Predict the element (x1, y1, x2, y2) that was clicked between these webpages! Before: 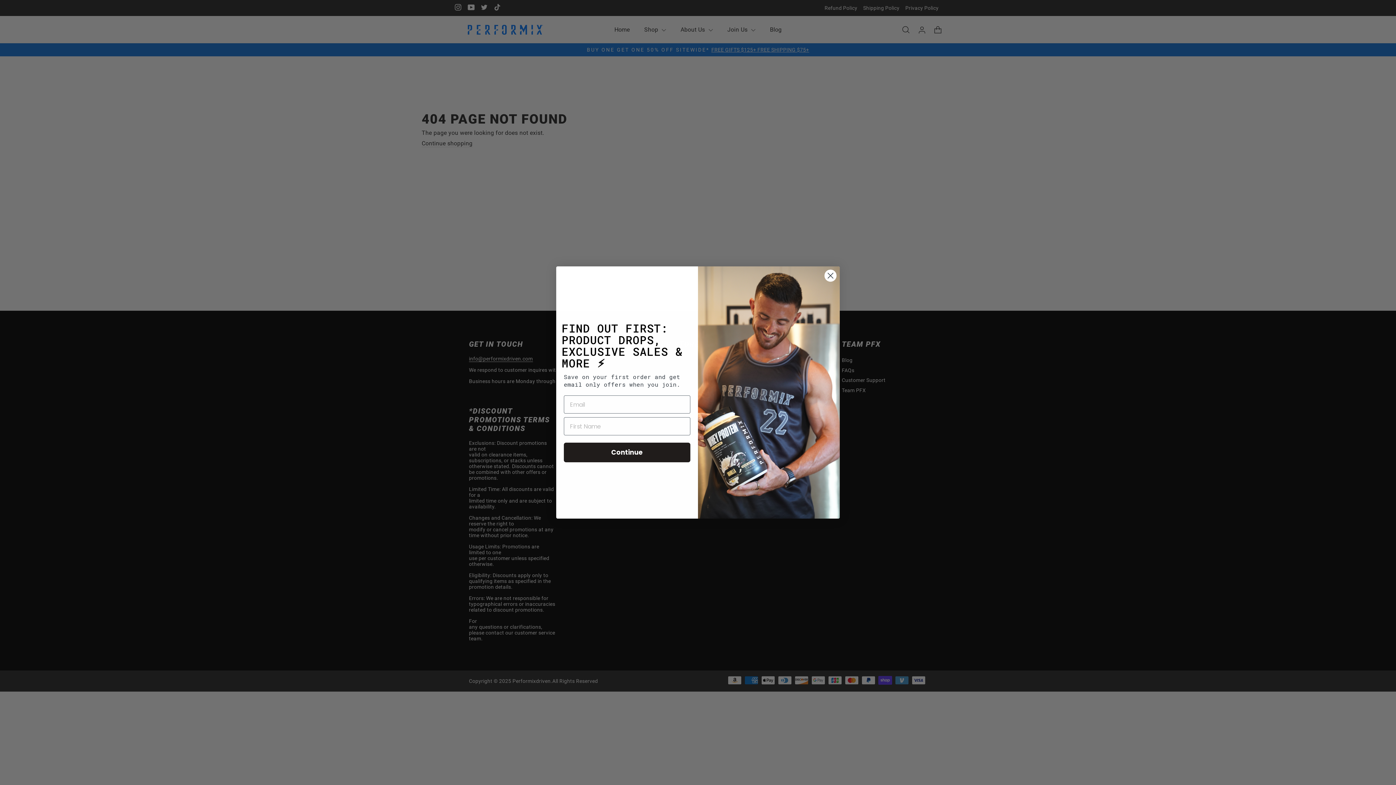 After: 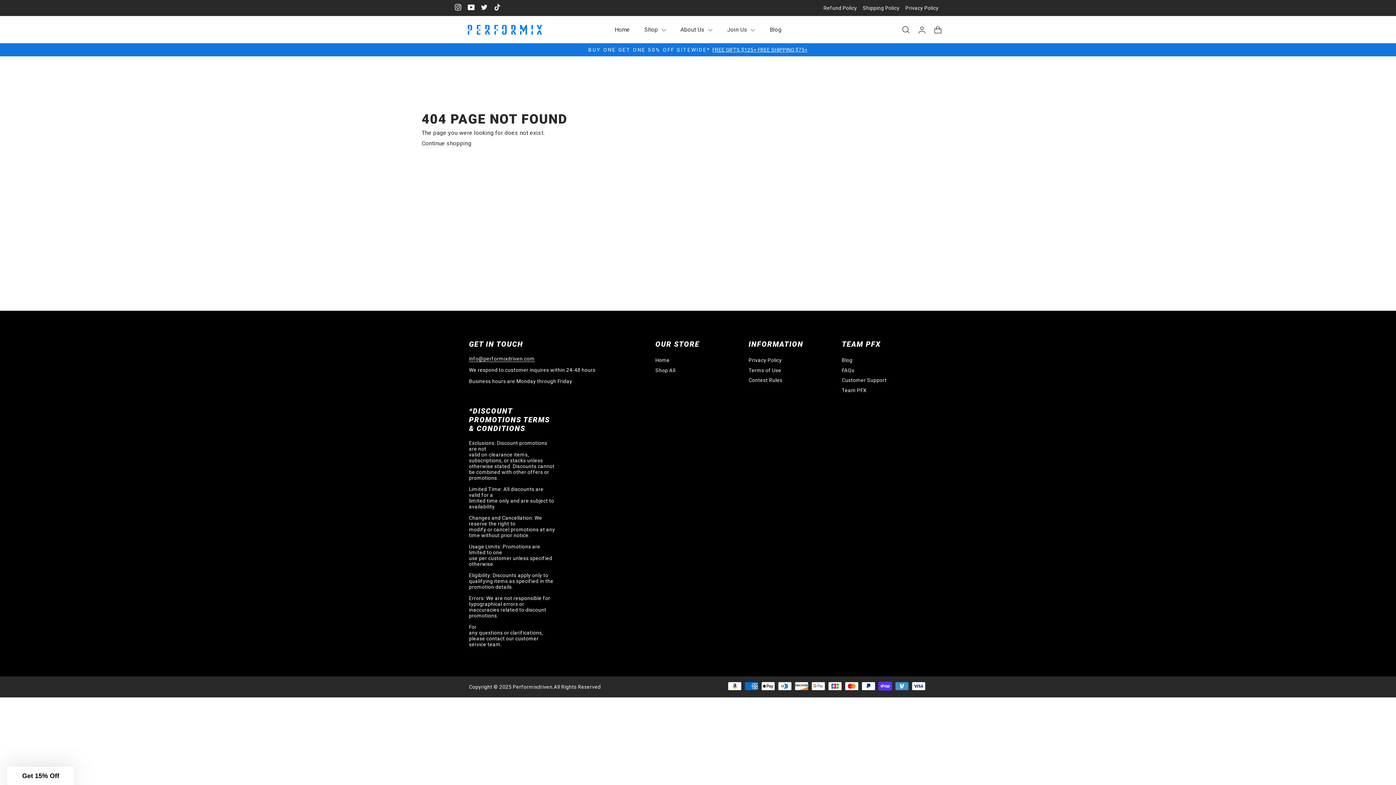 Action: label: Close dialog bbox: (824, 269, 837, 282)